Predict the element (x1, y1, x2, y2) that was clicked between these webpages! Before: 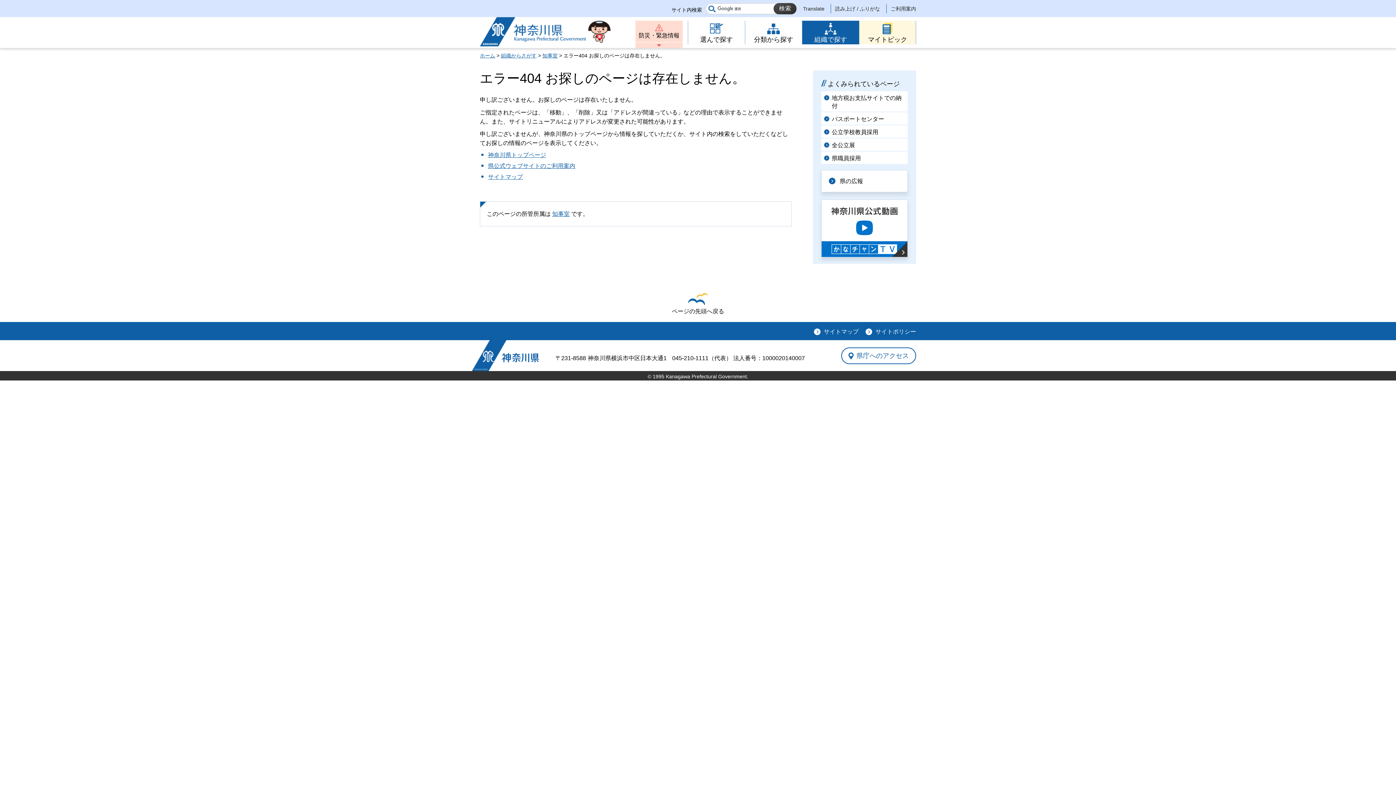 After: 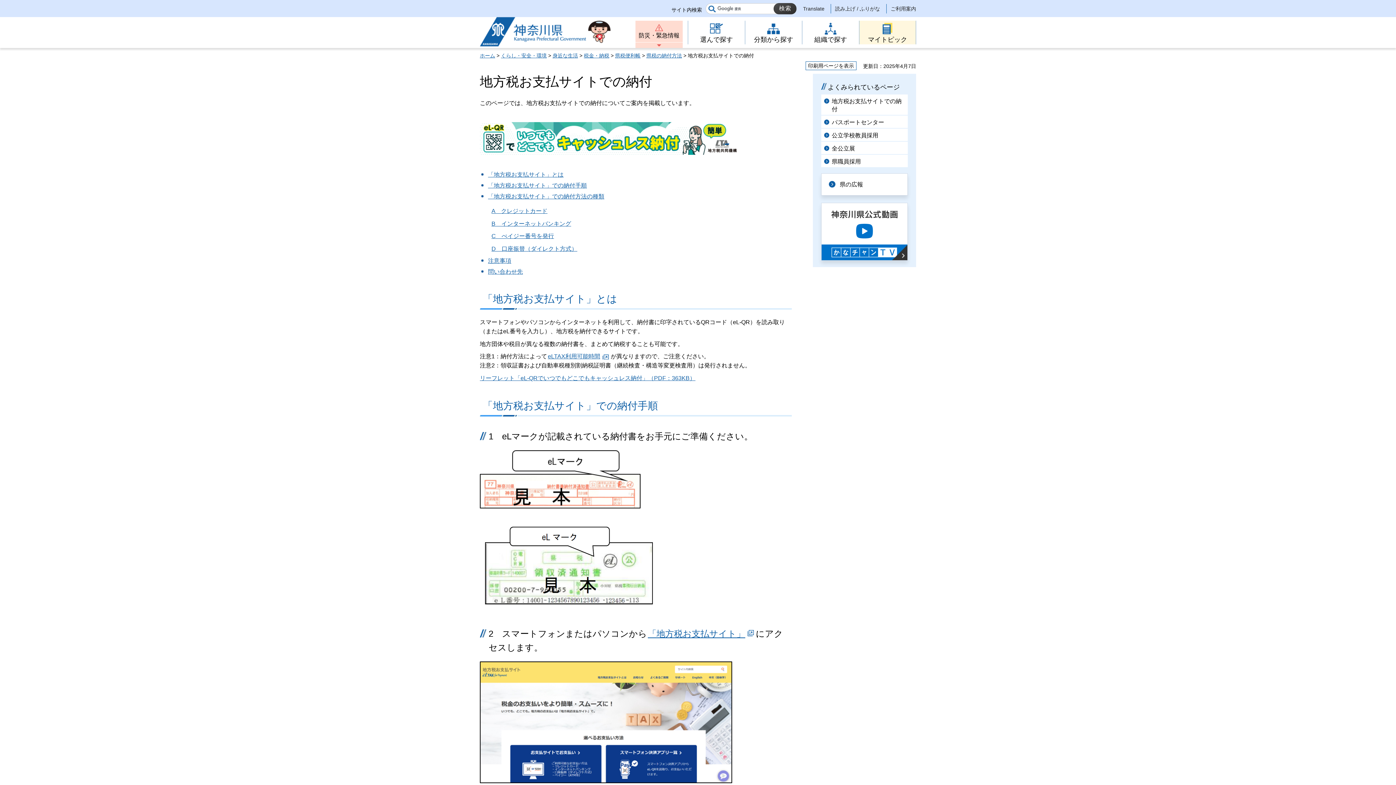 Action: bbox: (821, 91, 908, 111) label: 地方税お支払サイトでの納付